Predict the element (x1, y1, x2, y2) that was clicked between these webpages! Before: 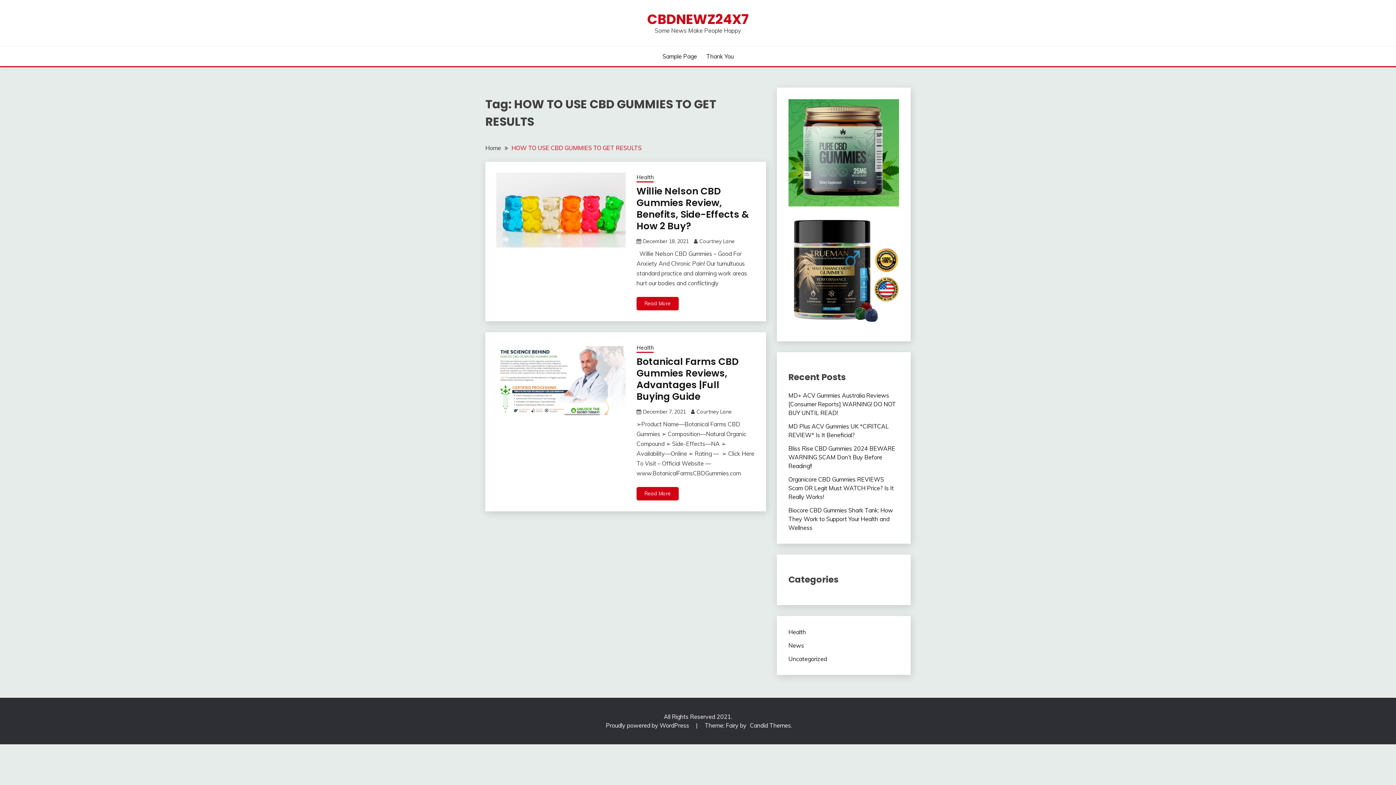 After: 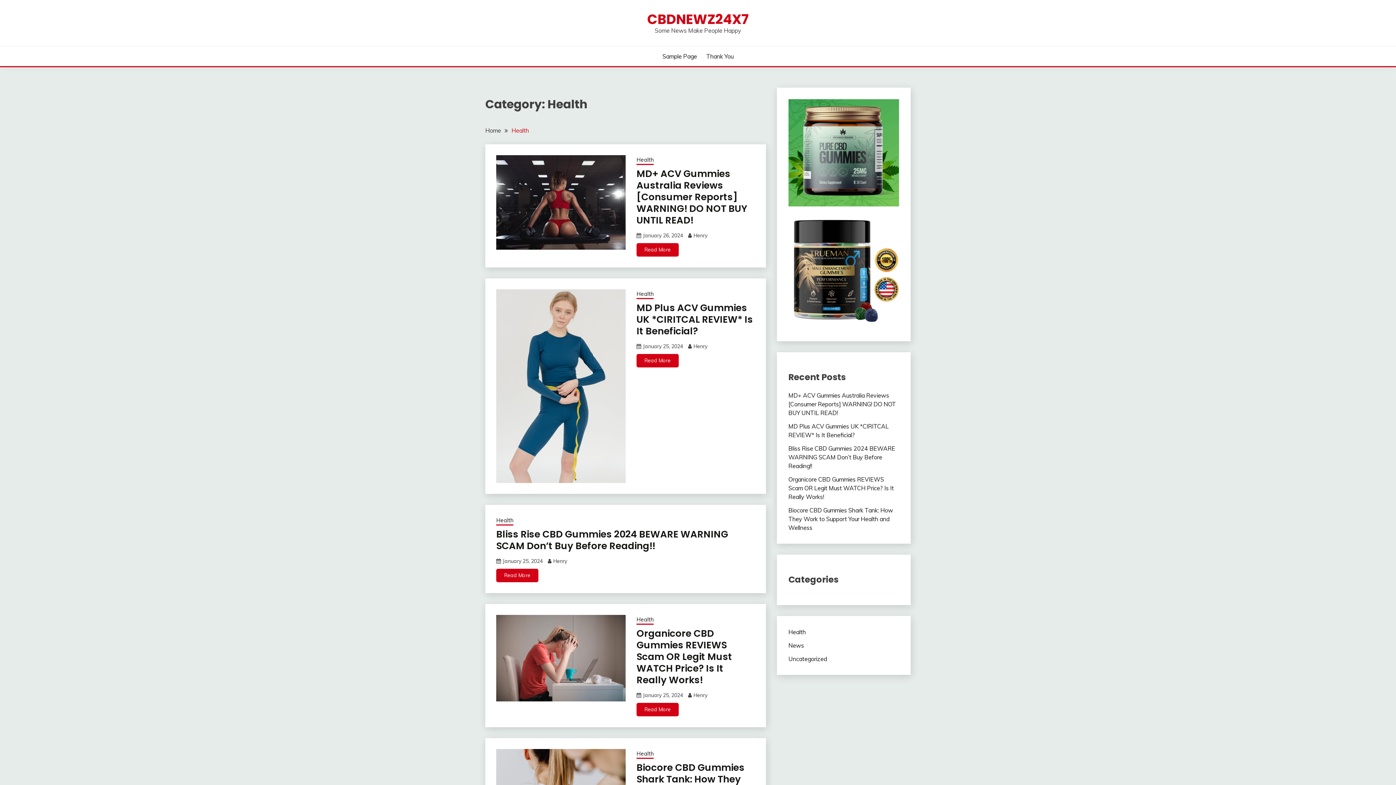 Action: bbox: (636, 344, 653, 353) label: Health